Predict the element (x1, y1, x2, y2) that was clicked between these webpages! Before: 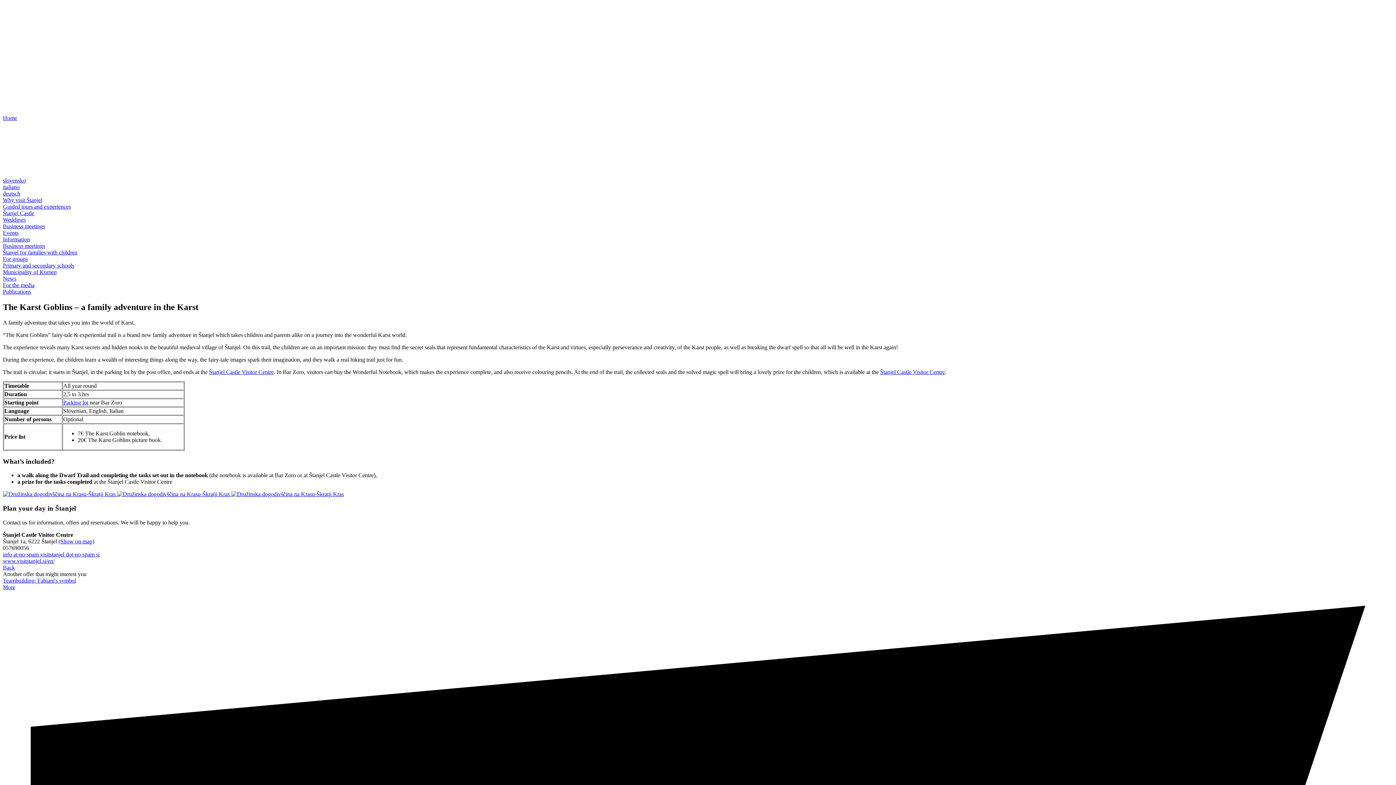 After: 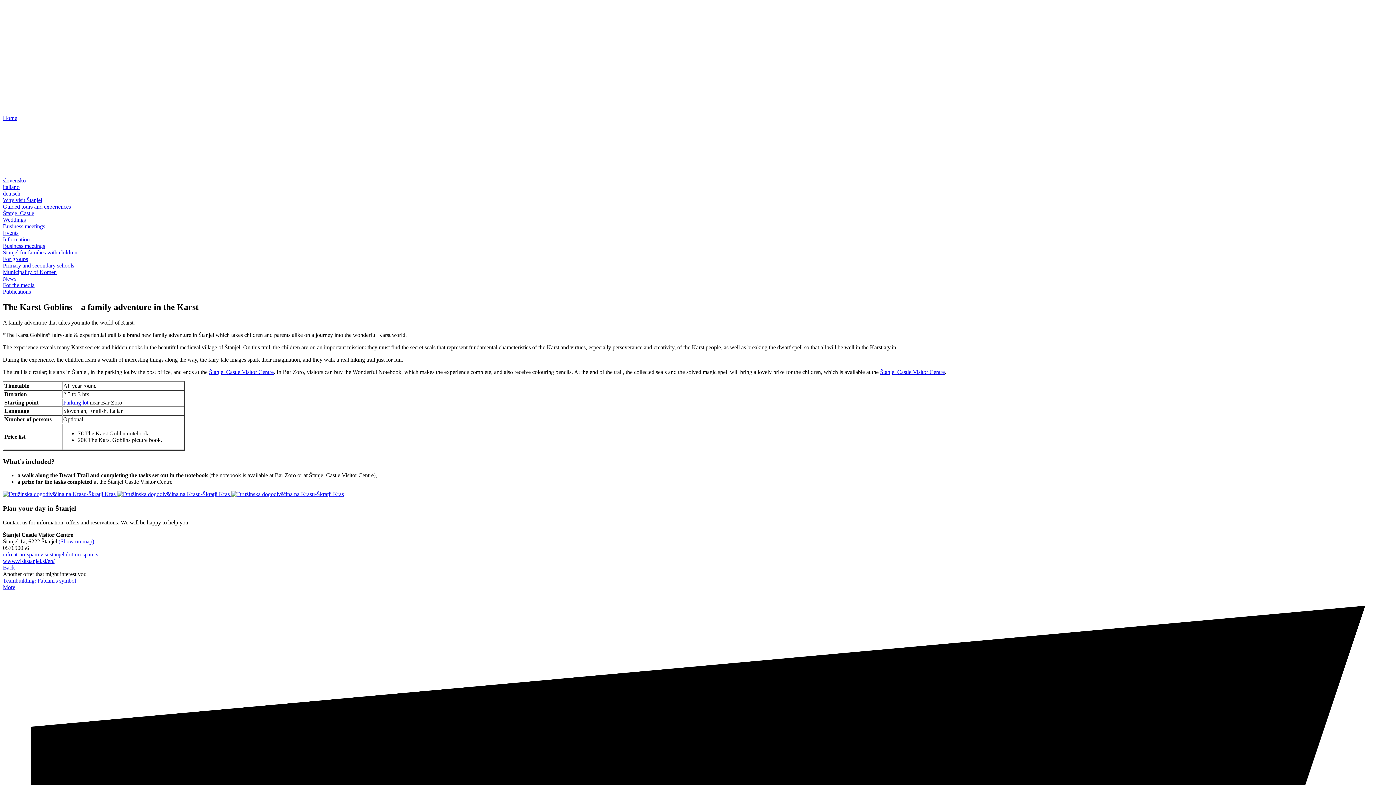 Action: label: info at-no-spam visitstanjel dot-no-spam si bbox: (2, 551, 99, 557)